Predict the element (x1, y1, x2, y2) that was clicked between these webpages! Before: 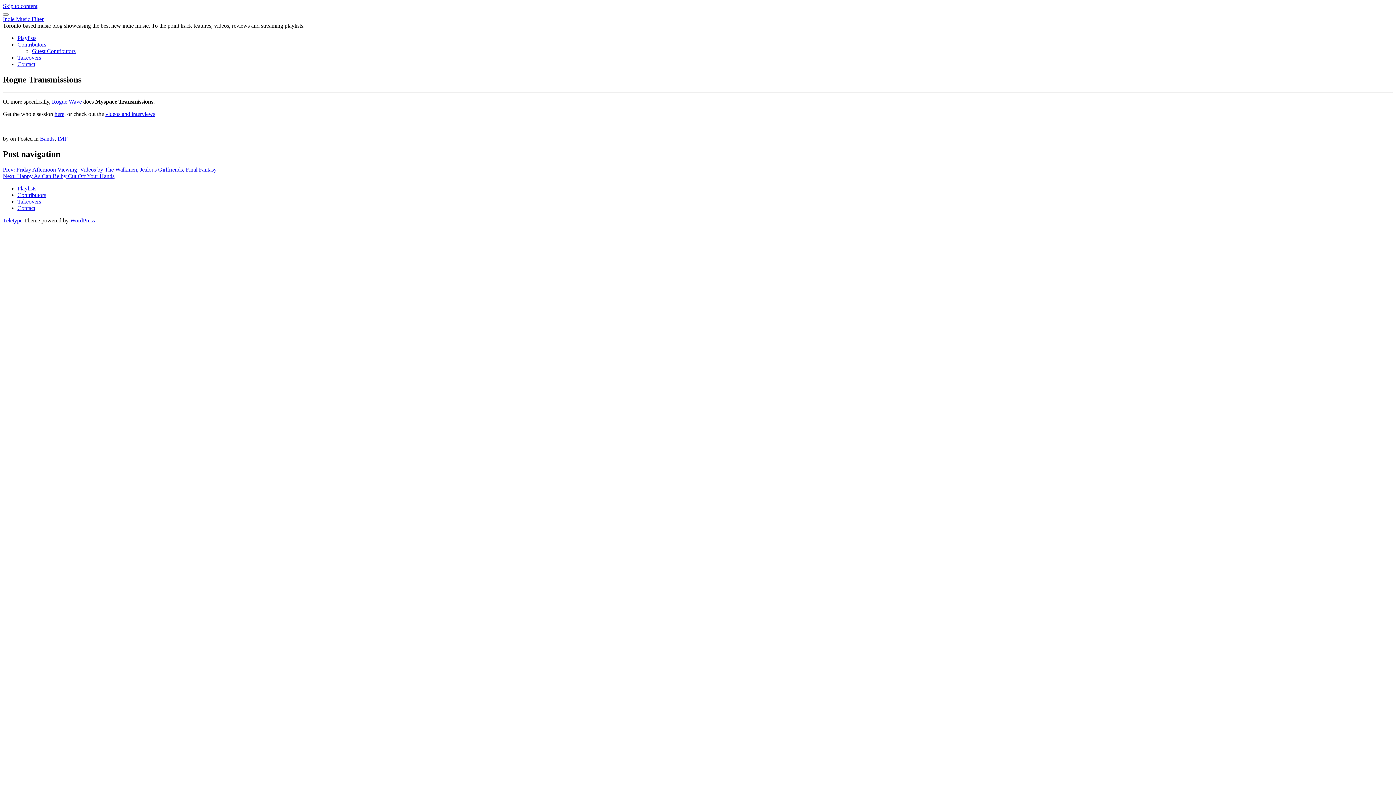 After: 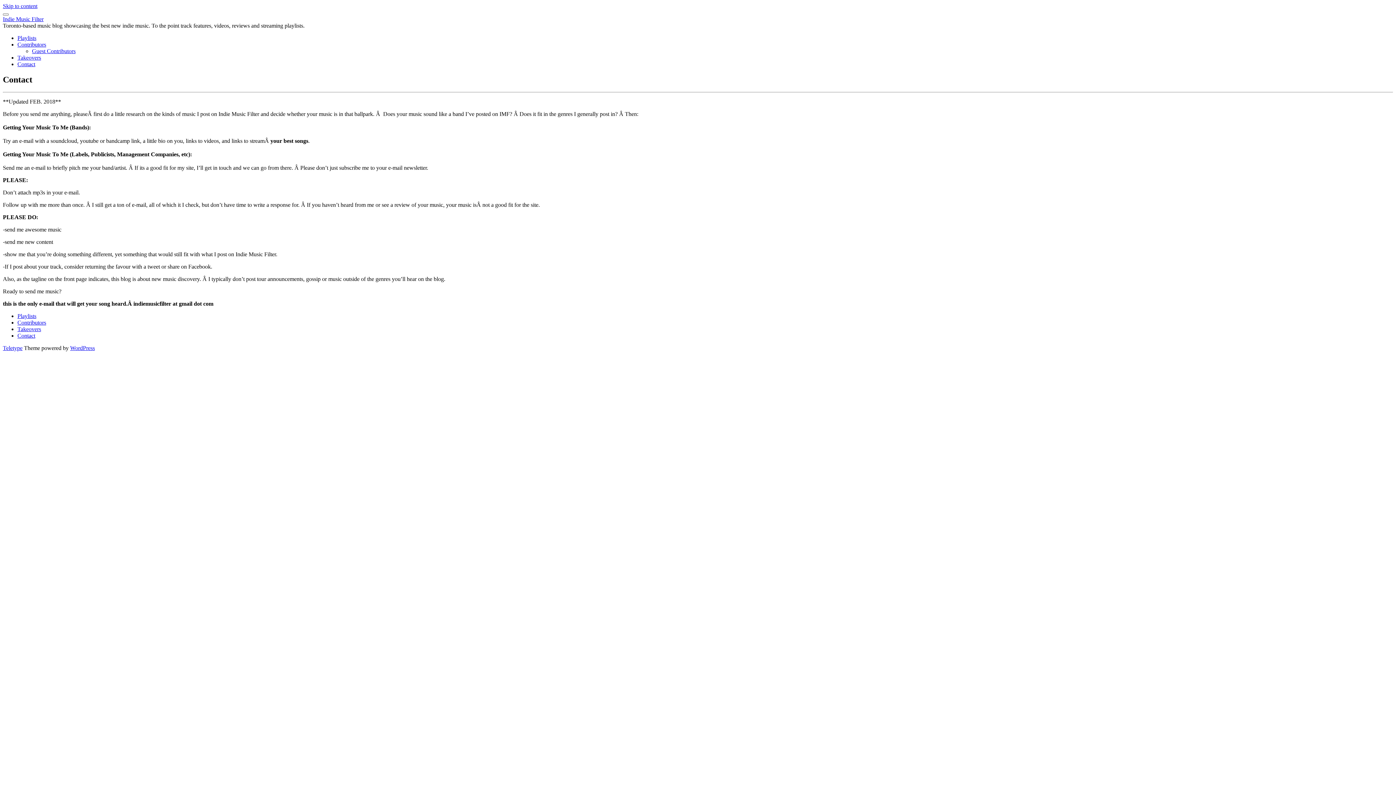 Action: label: Contact bbox: (17, 61, 35, 67)